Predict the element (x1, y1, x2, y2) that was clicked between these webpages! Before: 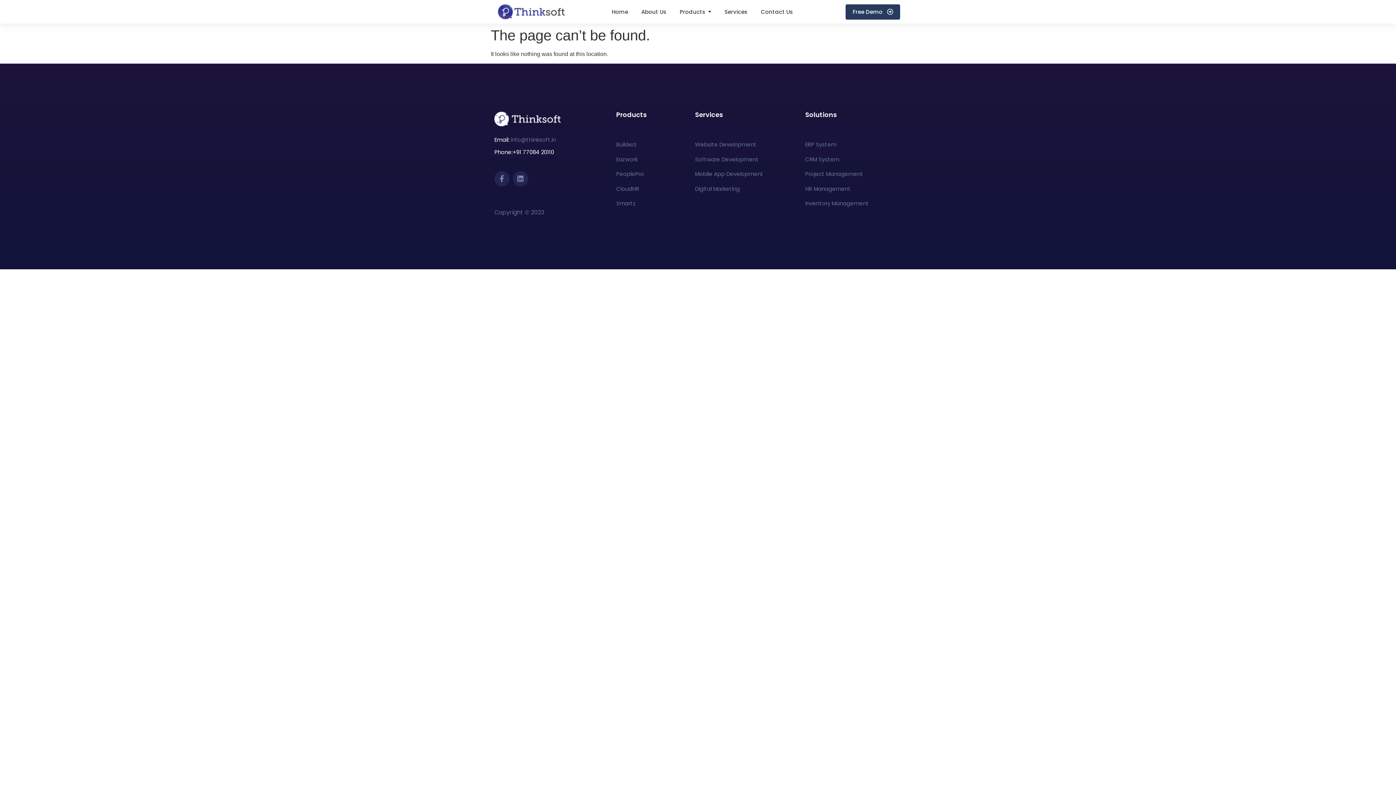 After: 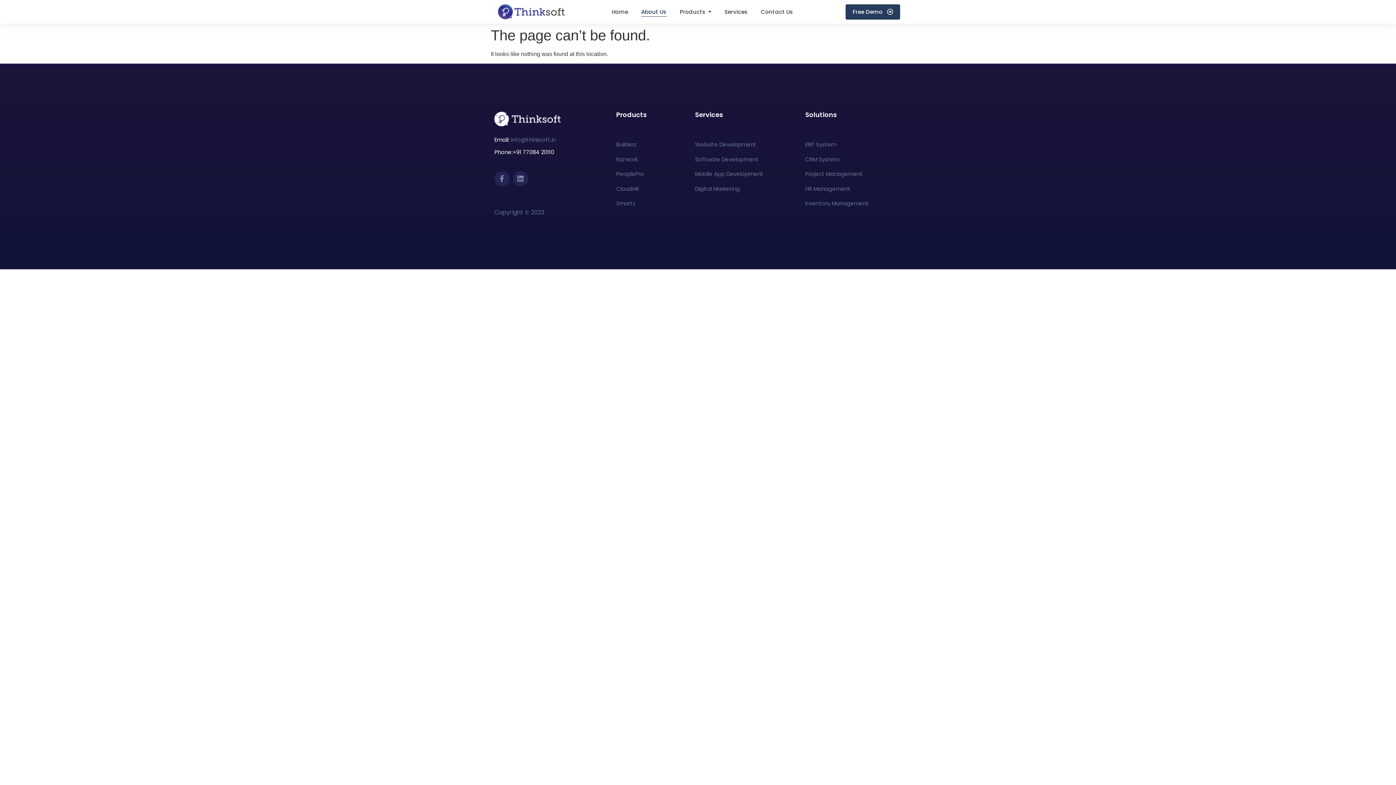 Action: bbox: (641, 3, 666, 20) label: About Us